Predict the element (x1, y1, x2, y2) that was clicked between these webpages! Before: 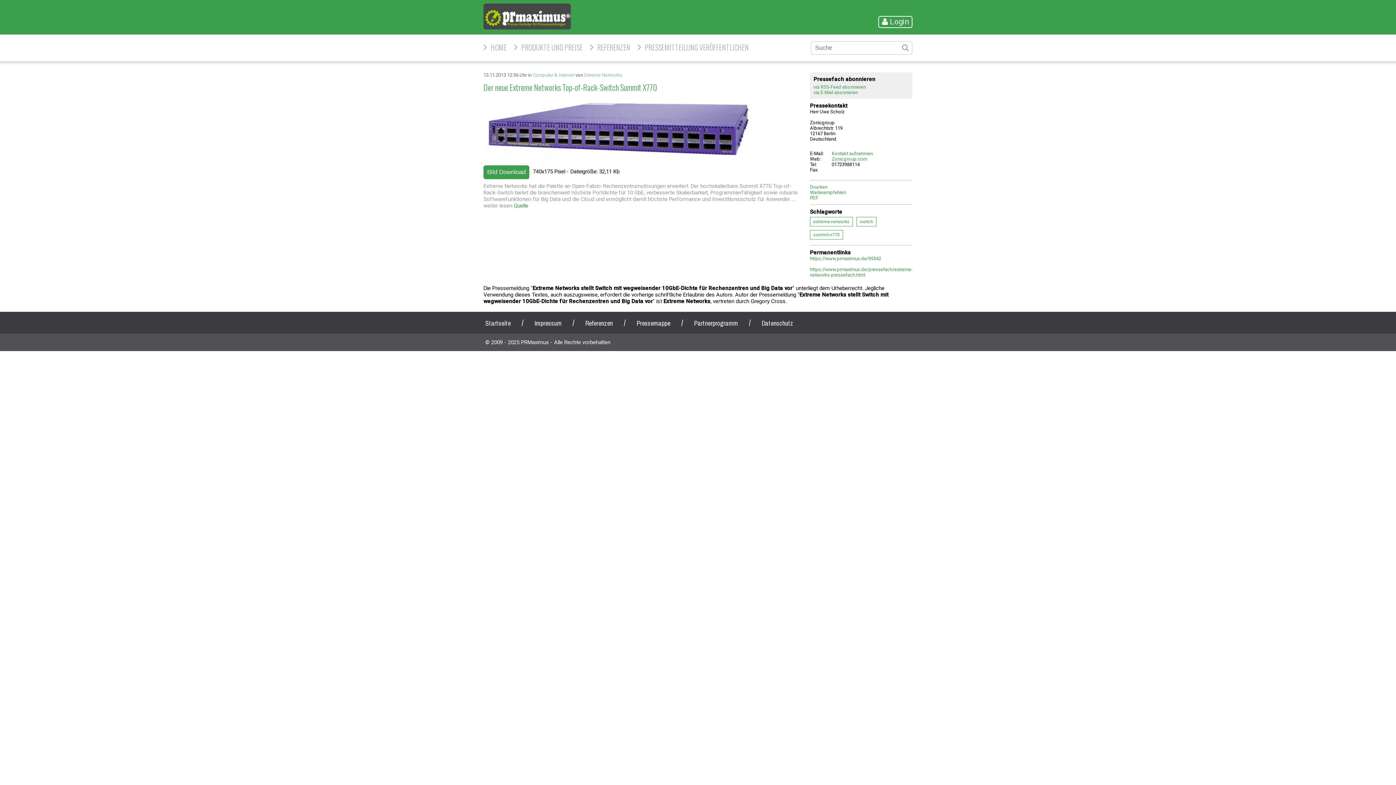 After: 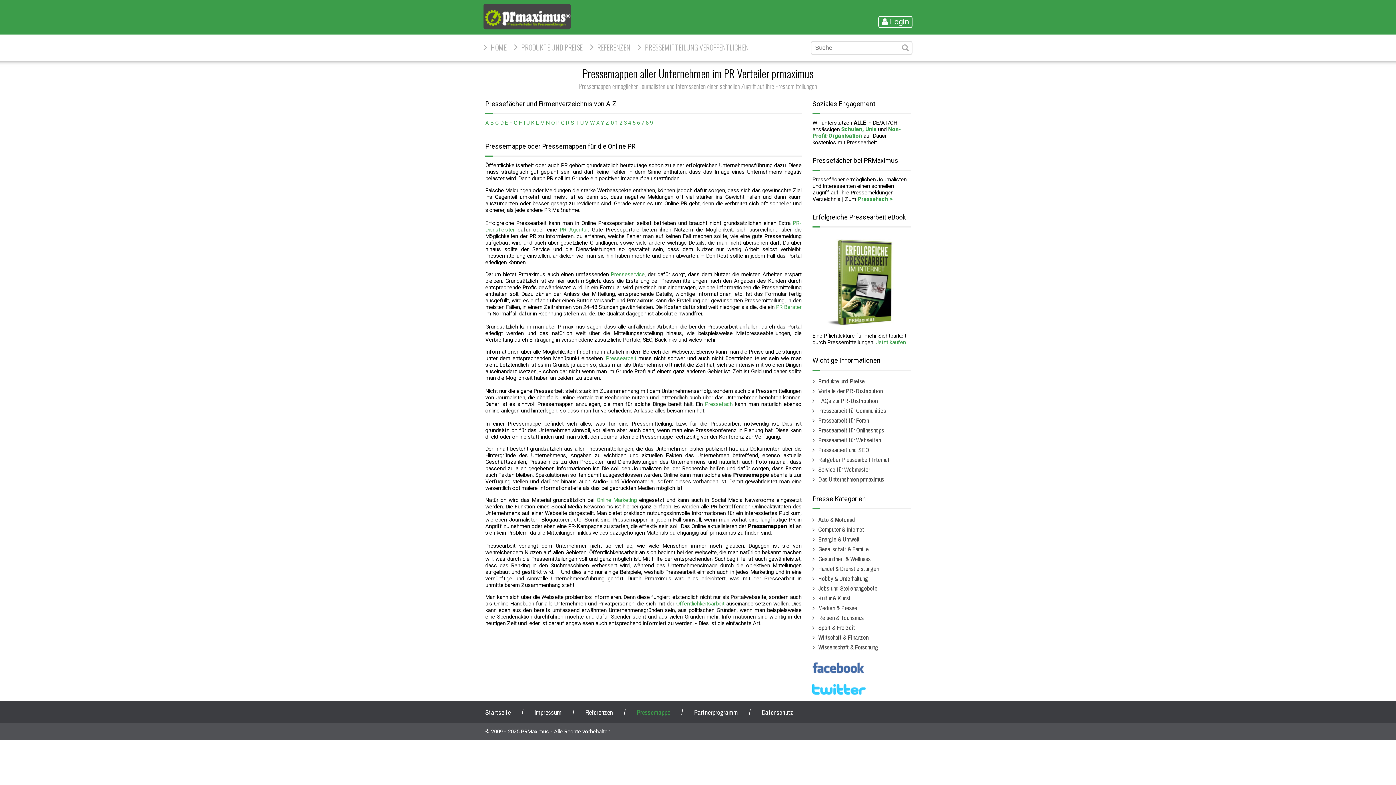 Action: label: Pressemappe bbox: (631, 313, 676, 333)